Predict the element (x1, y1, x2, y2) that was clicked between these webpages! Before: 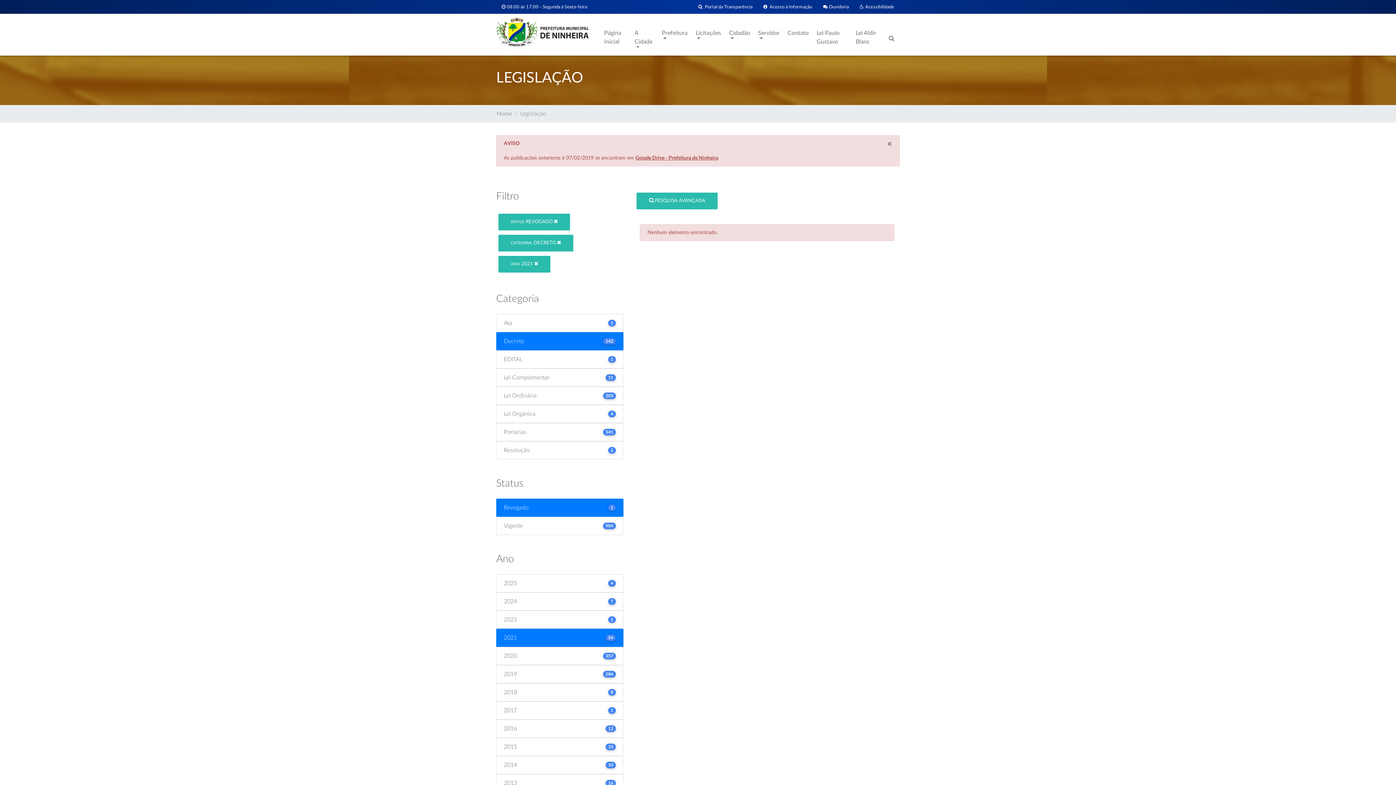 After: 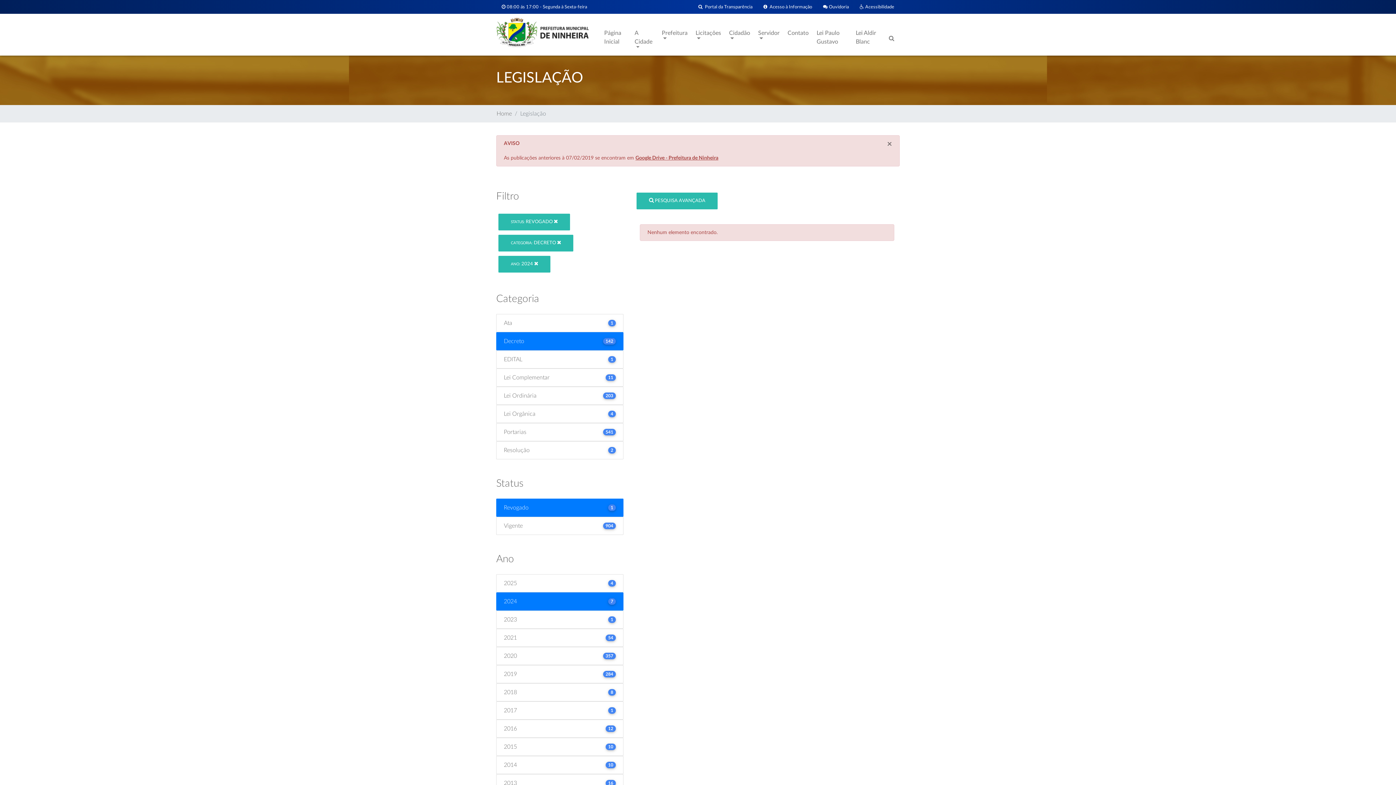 Action: bbox: (496, 592, 623, 610) label: 2024
7